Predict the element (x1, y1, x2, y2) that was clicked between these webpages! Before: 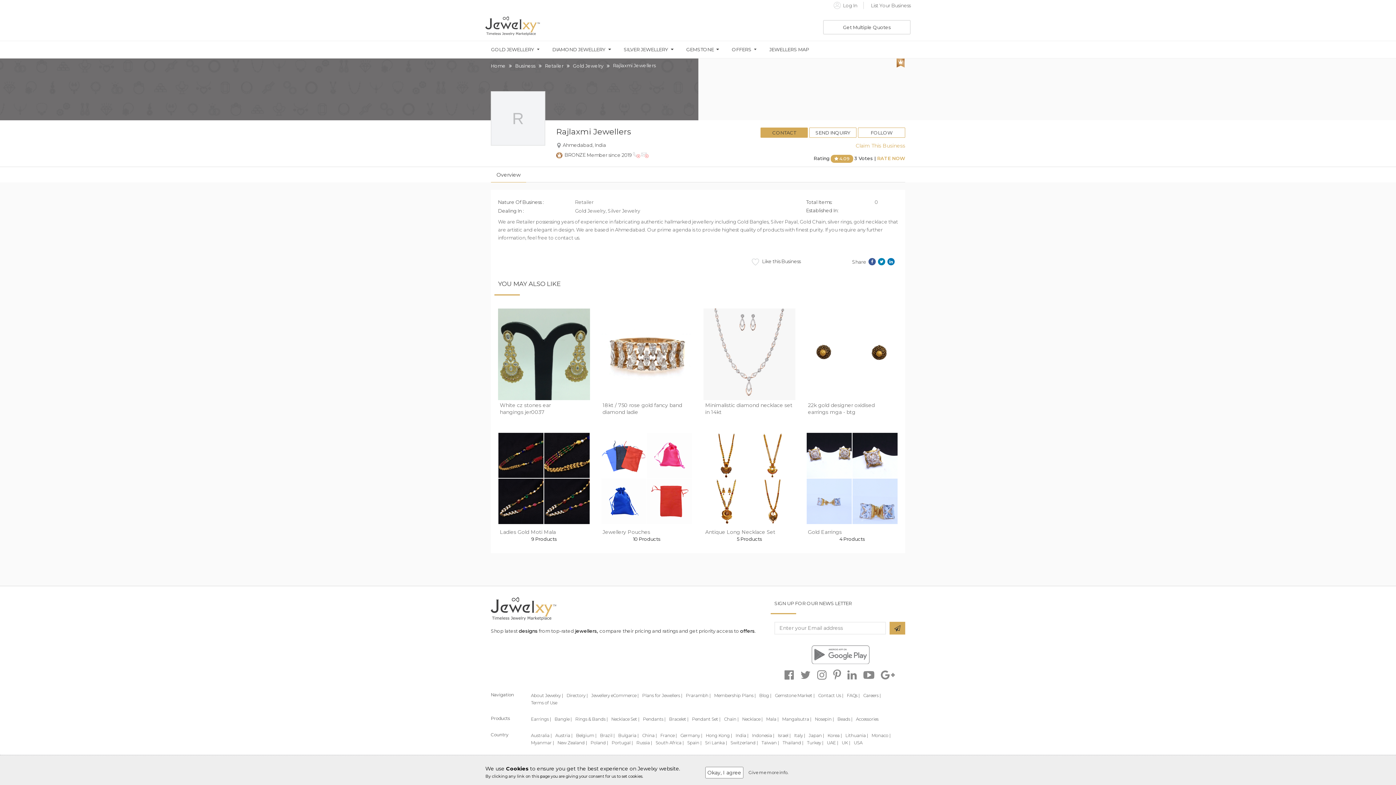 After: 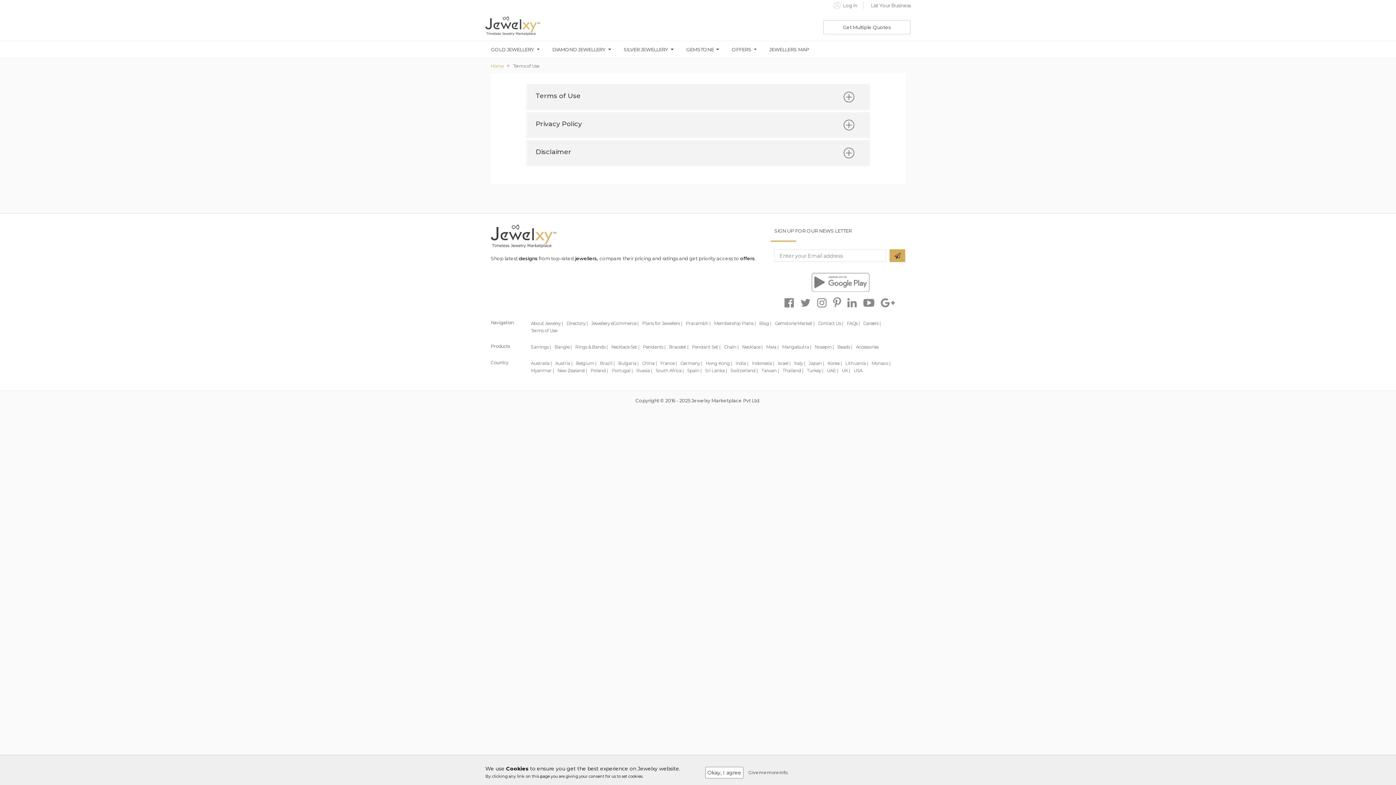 Action: bbox: (531, 700, 557, 705) label: Terms of Use